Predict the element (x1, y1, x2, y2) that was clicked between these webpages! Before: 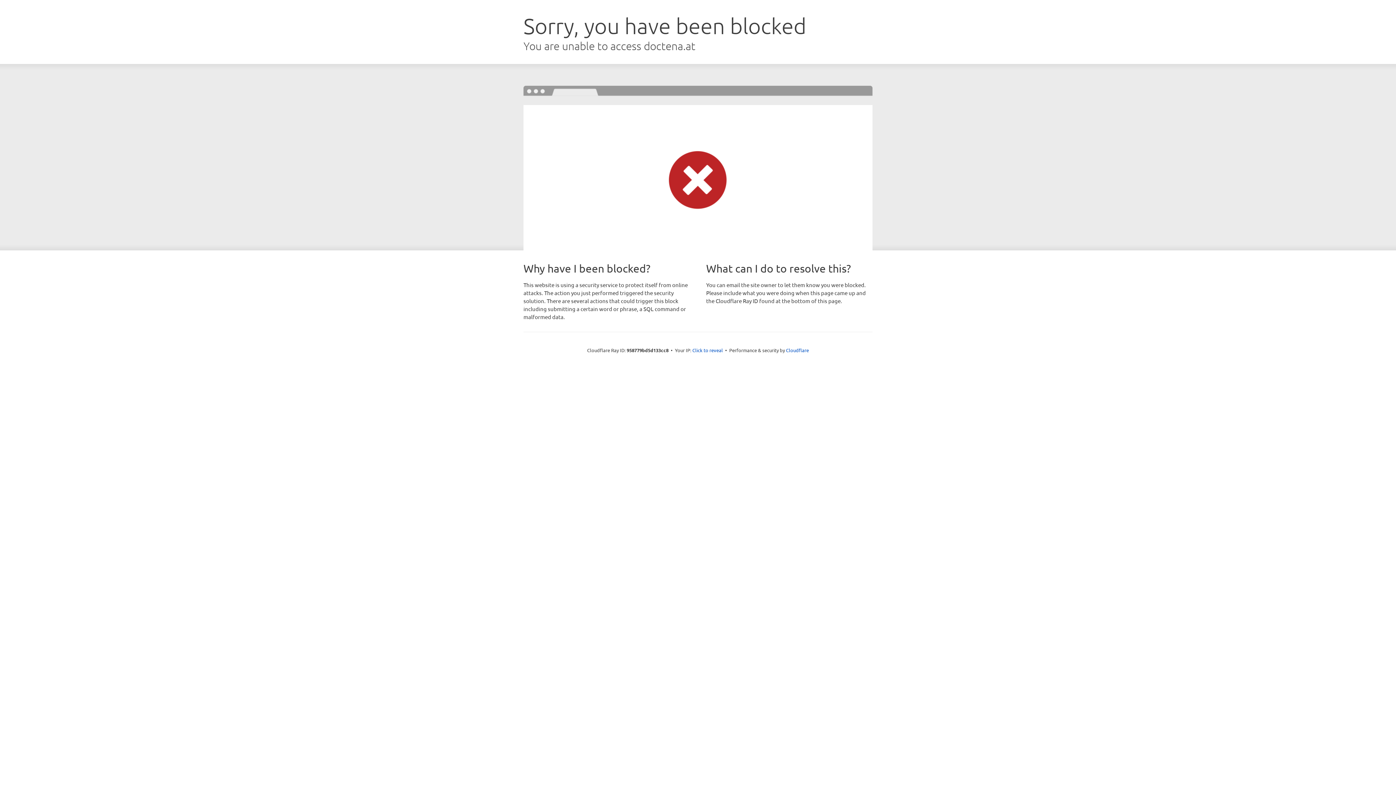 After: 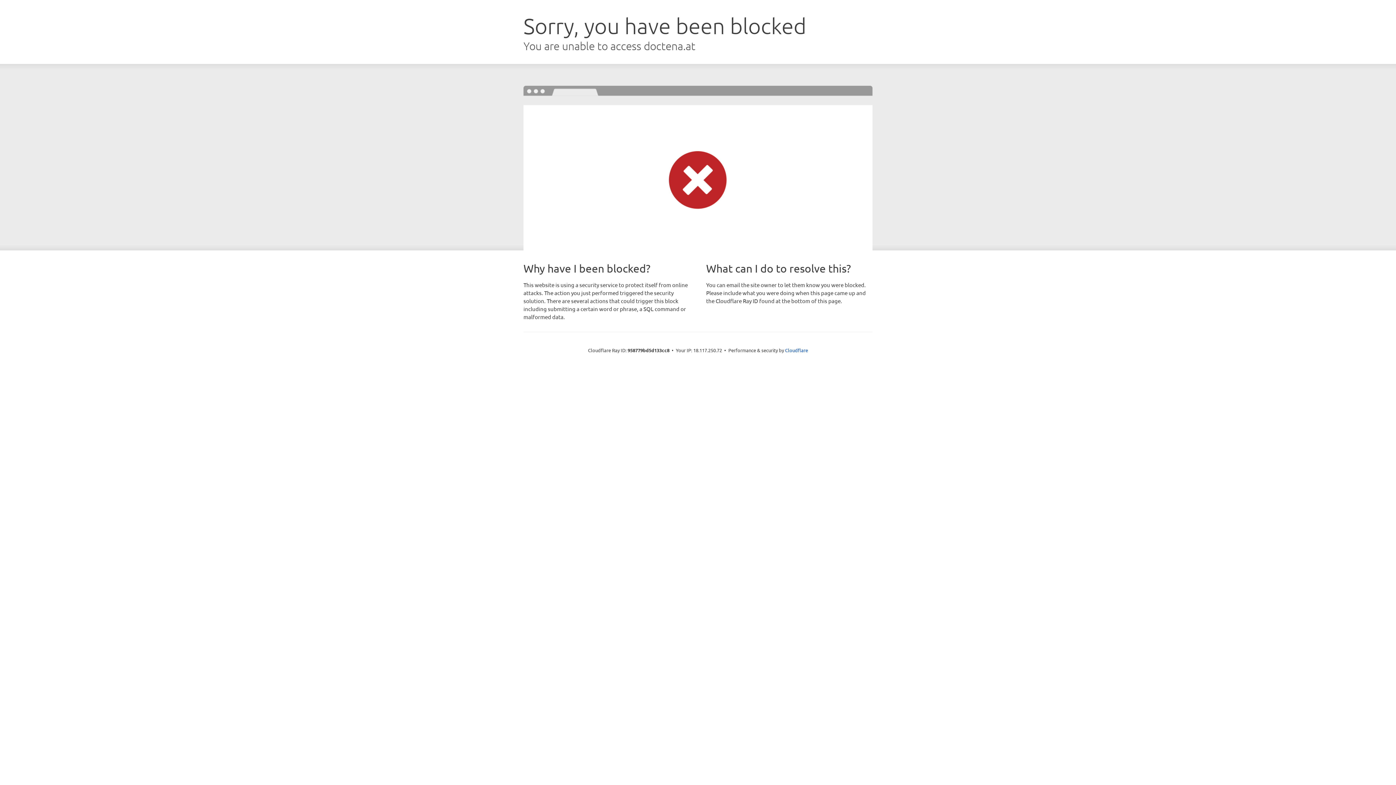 Action: bbox: (692, 346, 723, 353) label: Click to reveal